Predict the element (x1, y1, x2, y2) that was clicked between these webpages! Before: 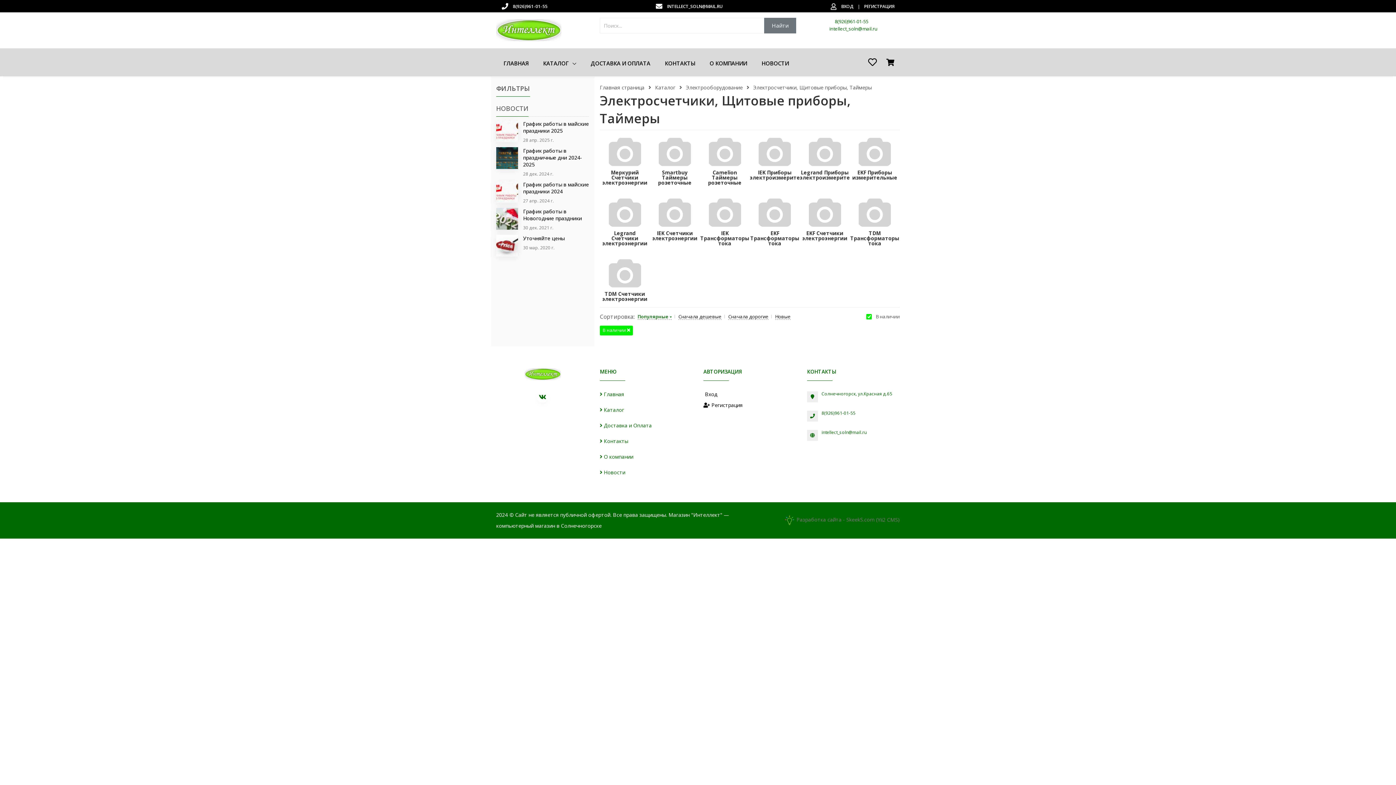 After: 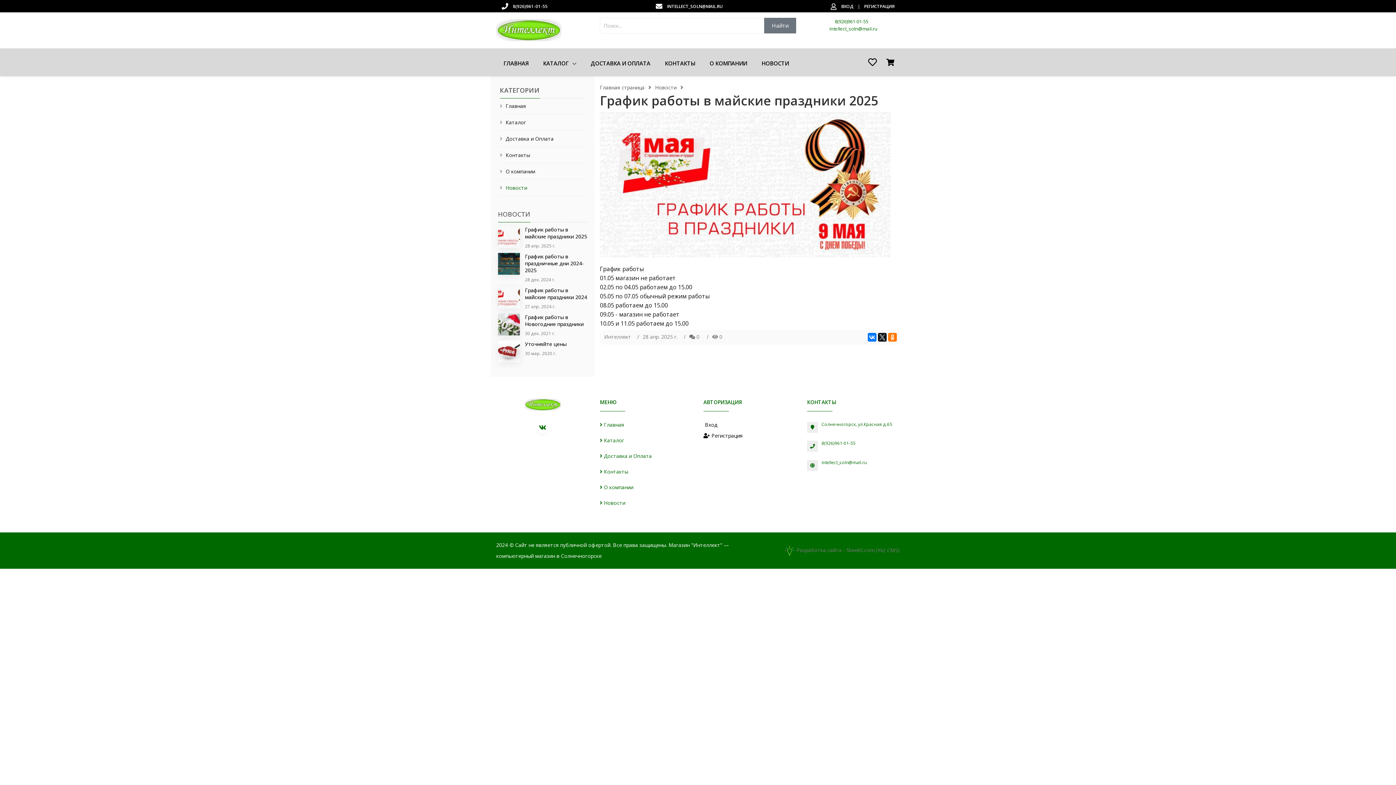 Action: bbox: (523, 120, 589, 134) label: График работы в майские праздники 2025